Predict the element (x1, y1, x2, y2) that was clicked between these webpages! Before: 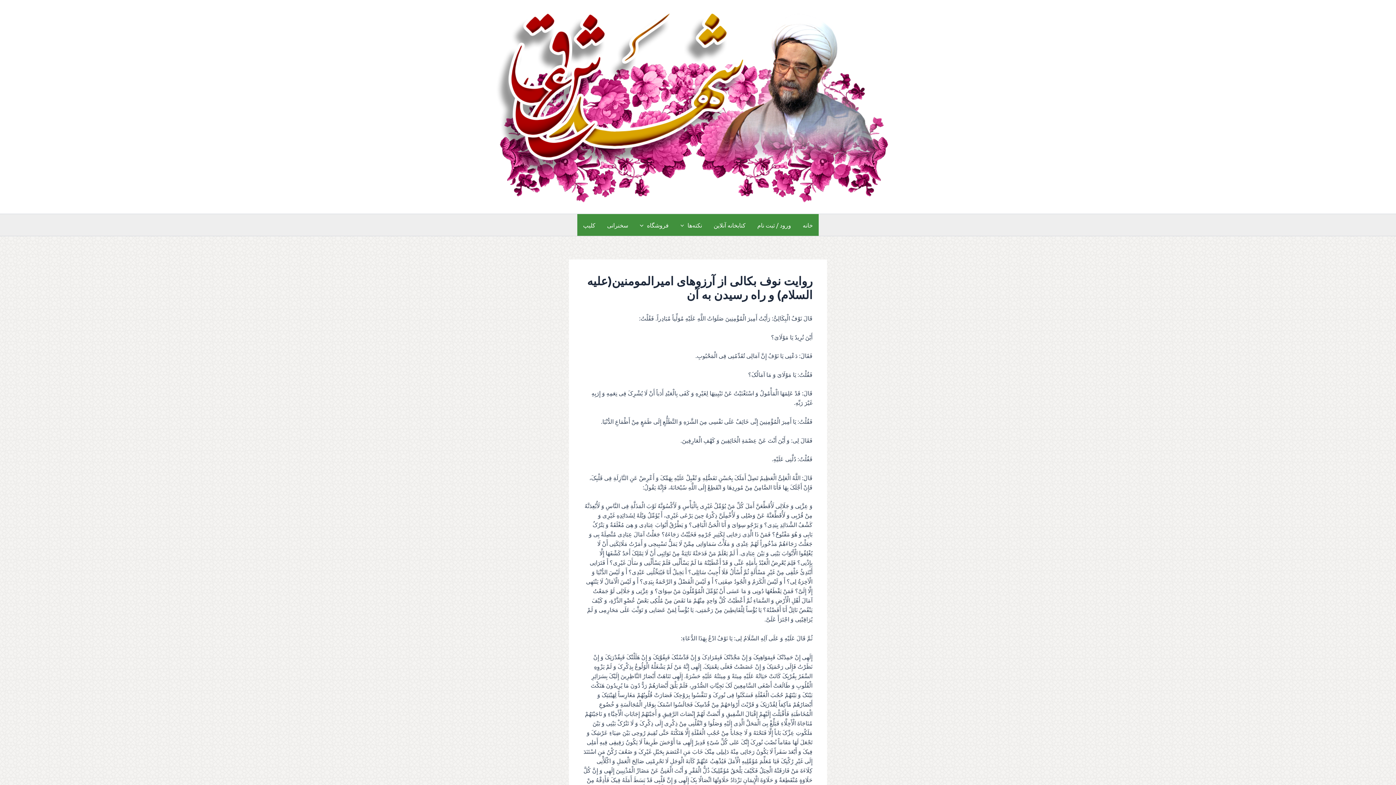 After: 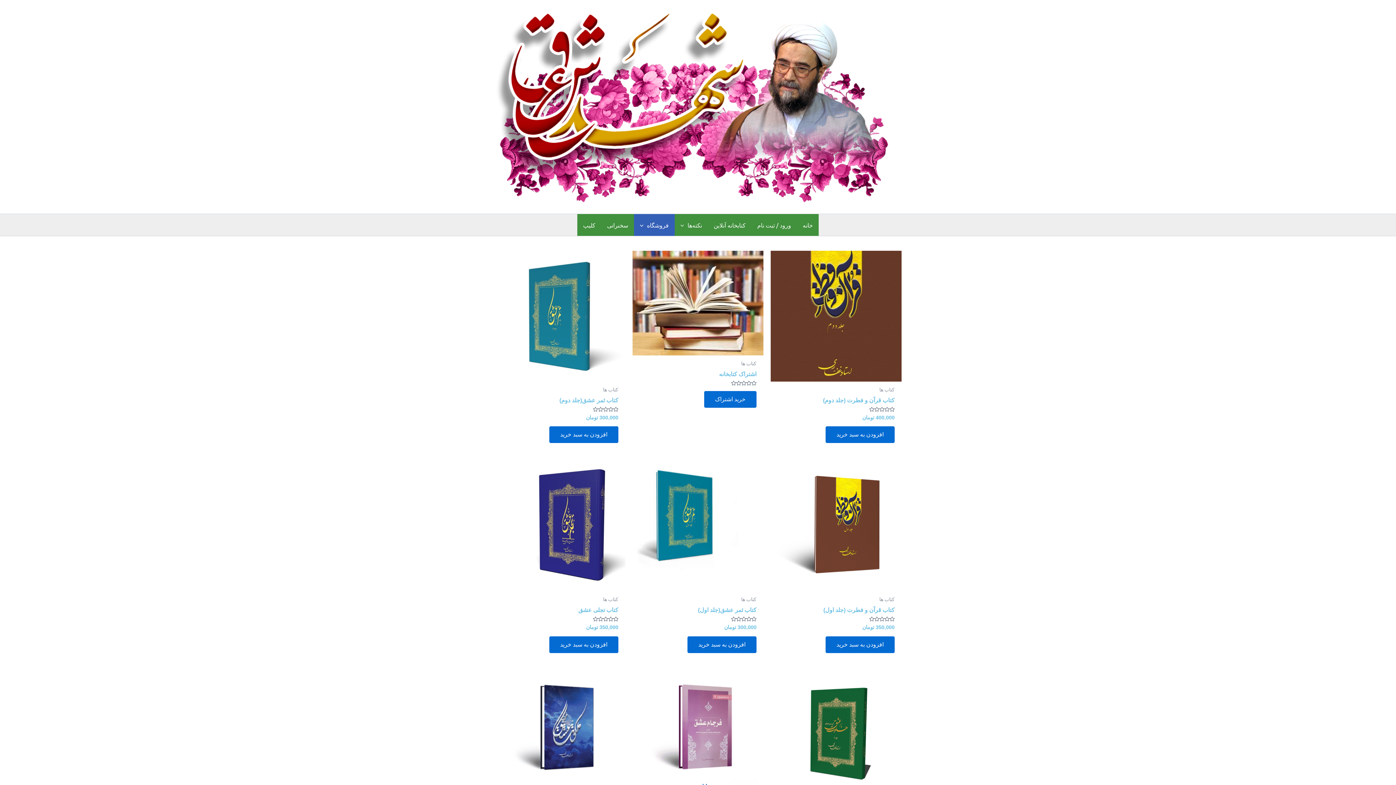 Action: label: فروشگاه bbox: (634, 214, 674, 236)